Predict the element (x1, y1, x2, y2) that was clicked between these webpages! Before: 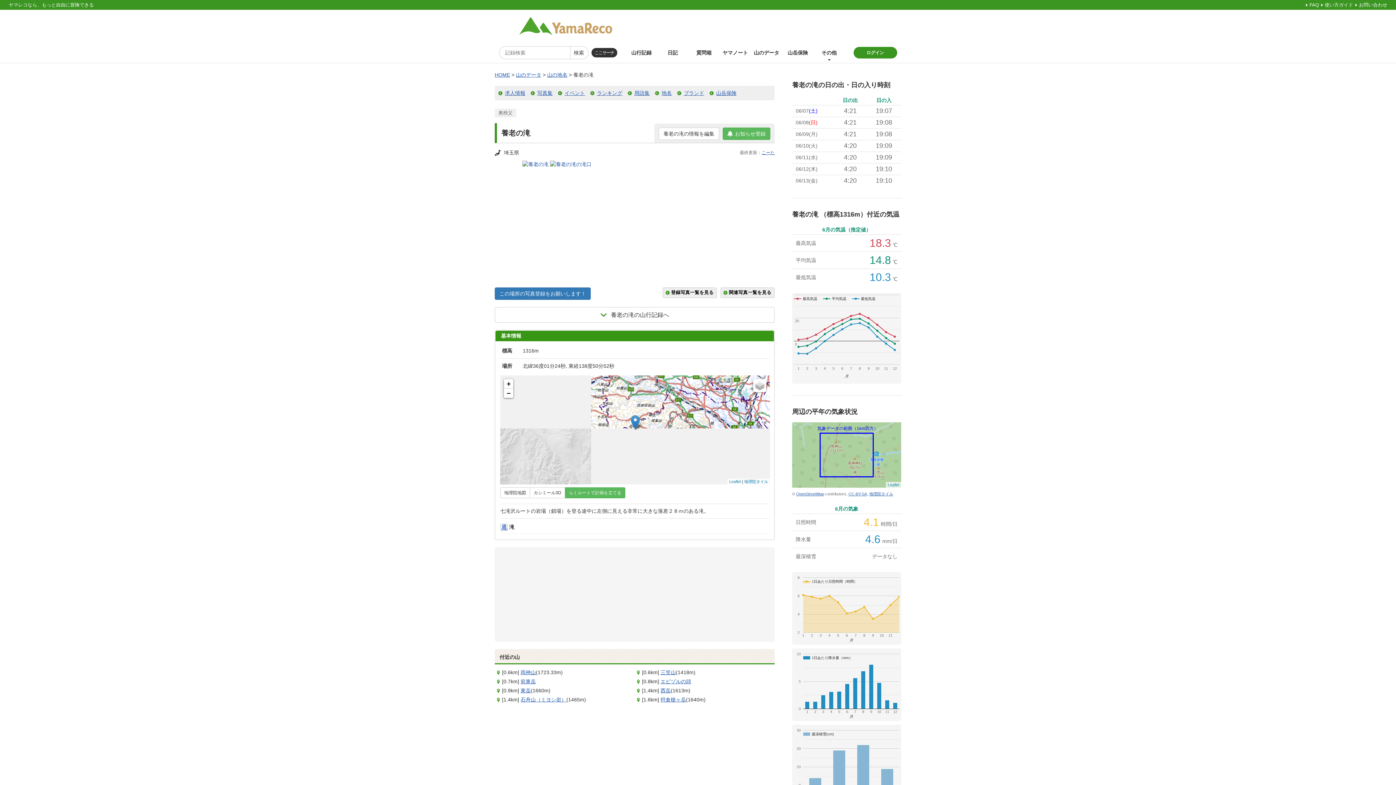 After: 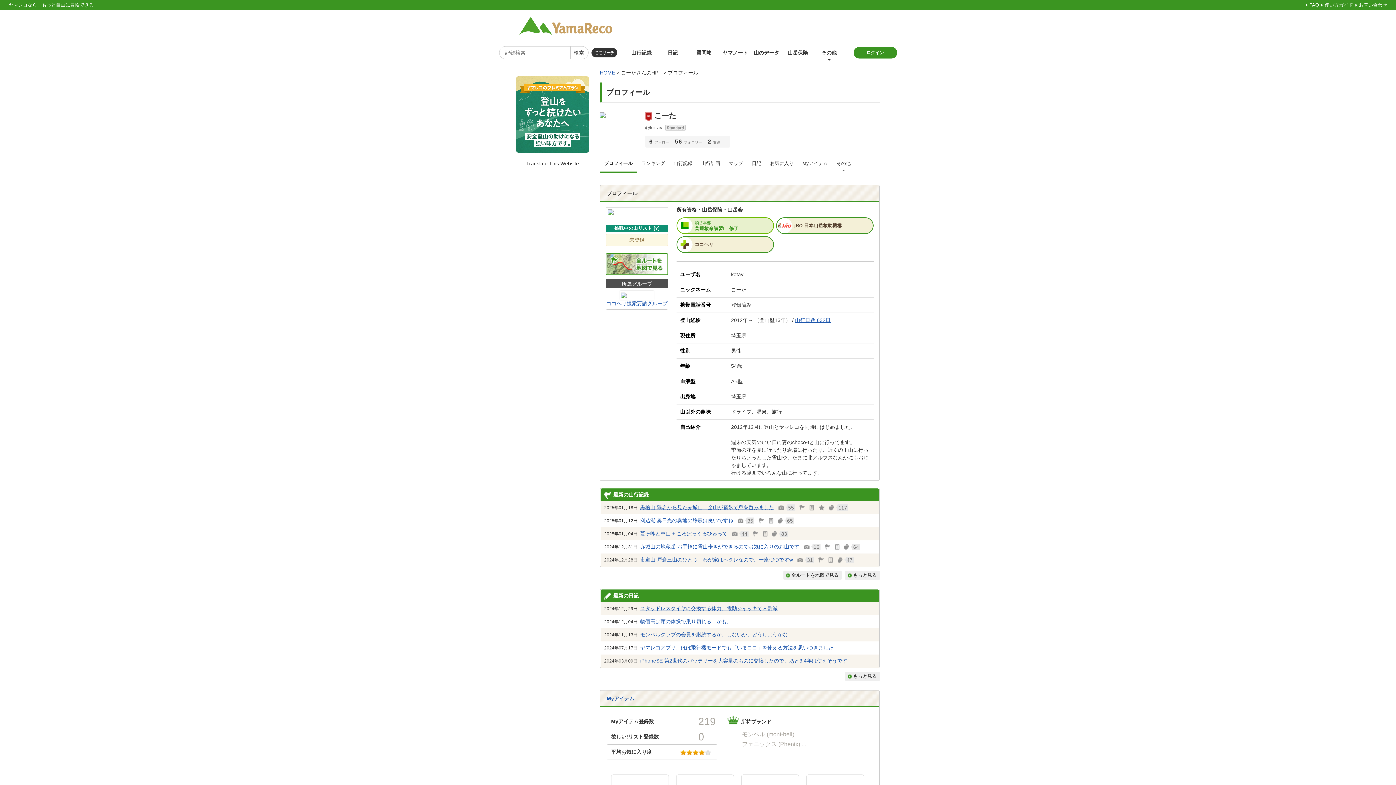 Action: bbox: (761, 150, 774, 155) label: こーた